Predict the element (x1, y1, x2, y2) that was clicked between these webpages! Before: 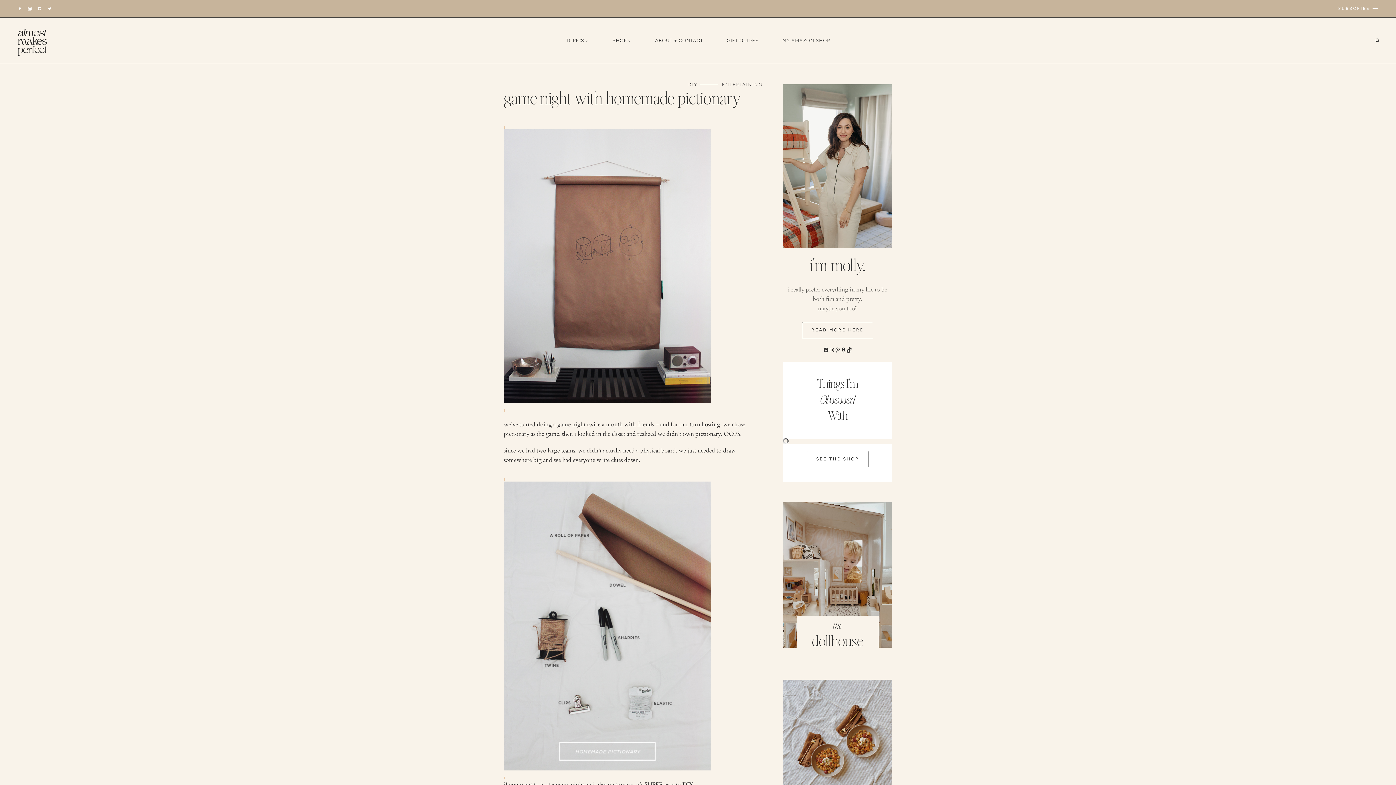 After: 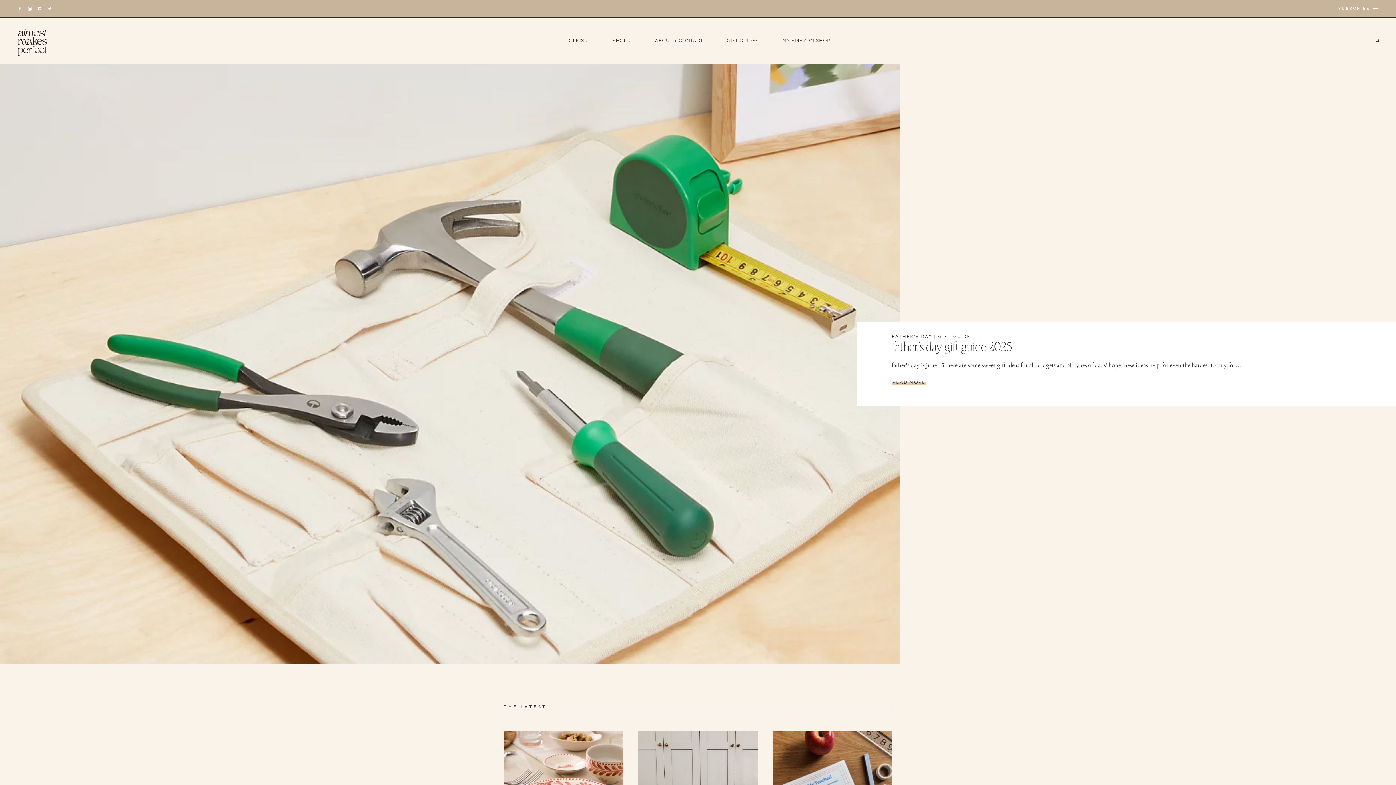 Action: bbox: (17, 28, 46, 55)